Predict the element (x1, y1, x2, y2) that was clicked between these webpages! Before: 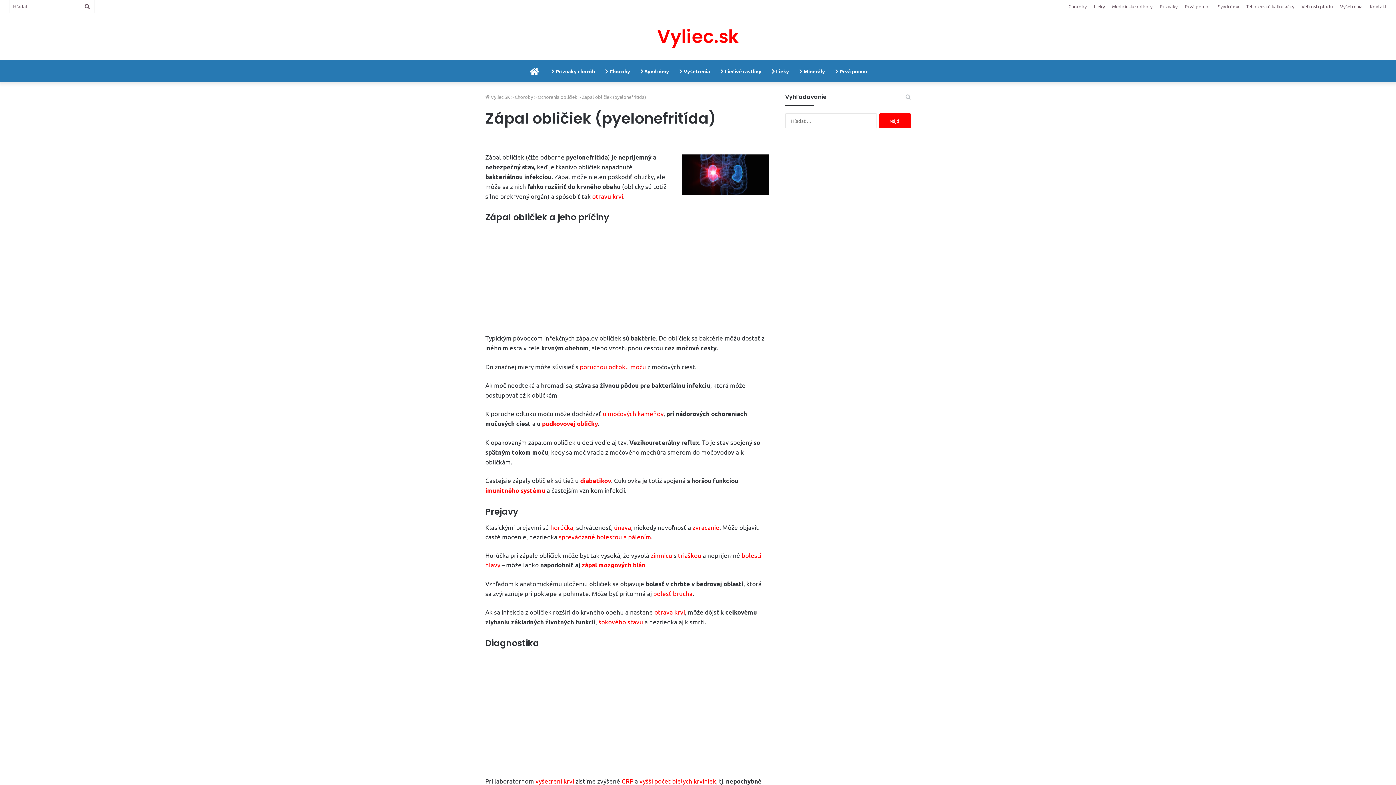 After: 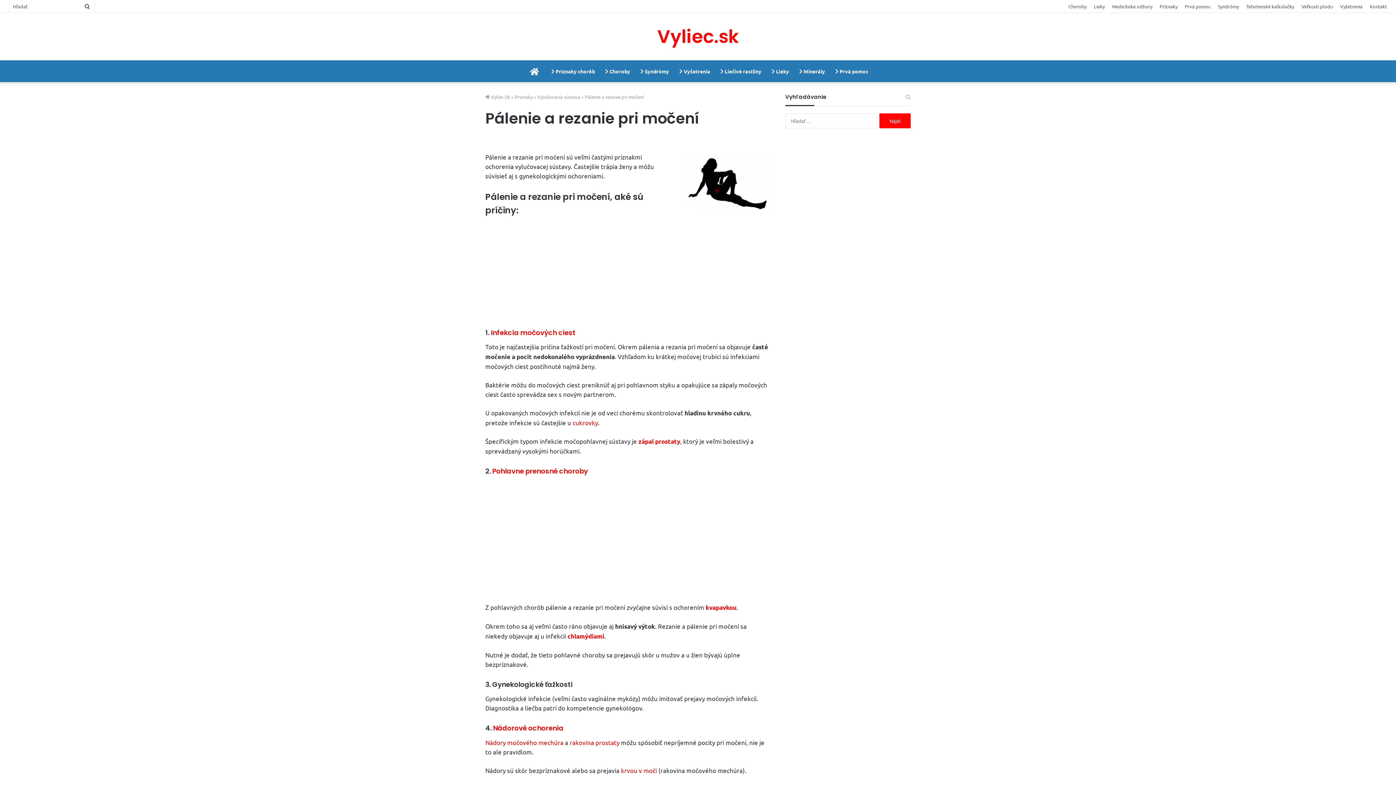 Action: bbox: (558, 533, 651, 540) label: sprevádzané bolesťou a pálením